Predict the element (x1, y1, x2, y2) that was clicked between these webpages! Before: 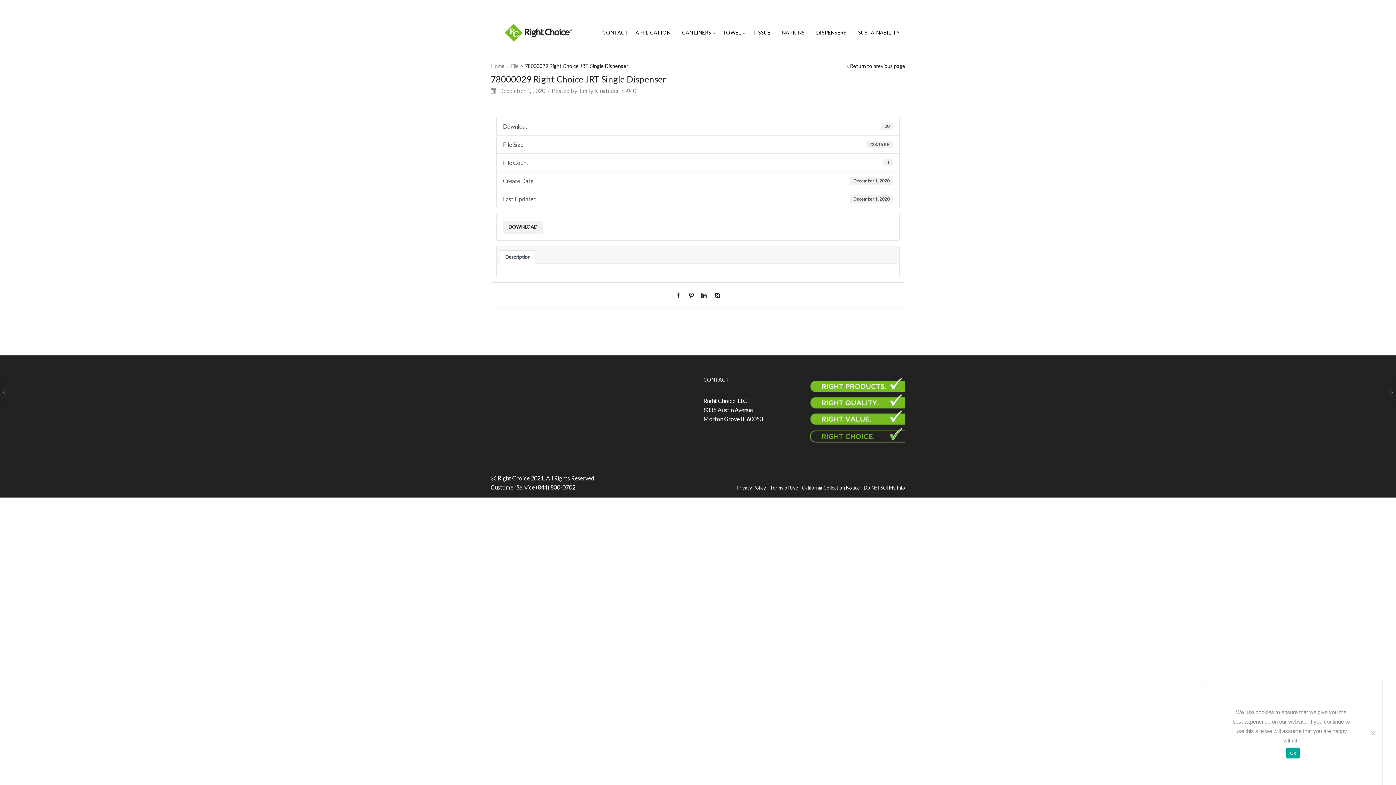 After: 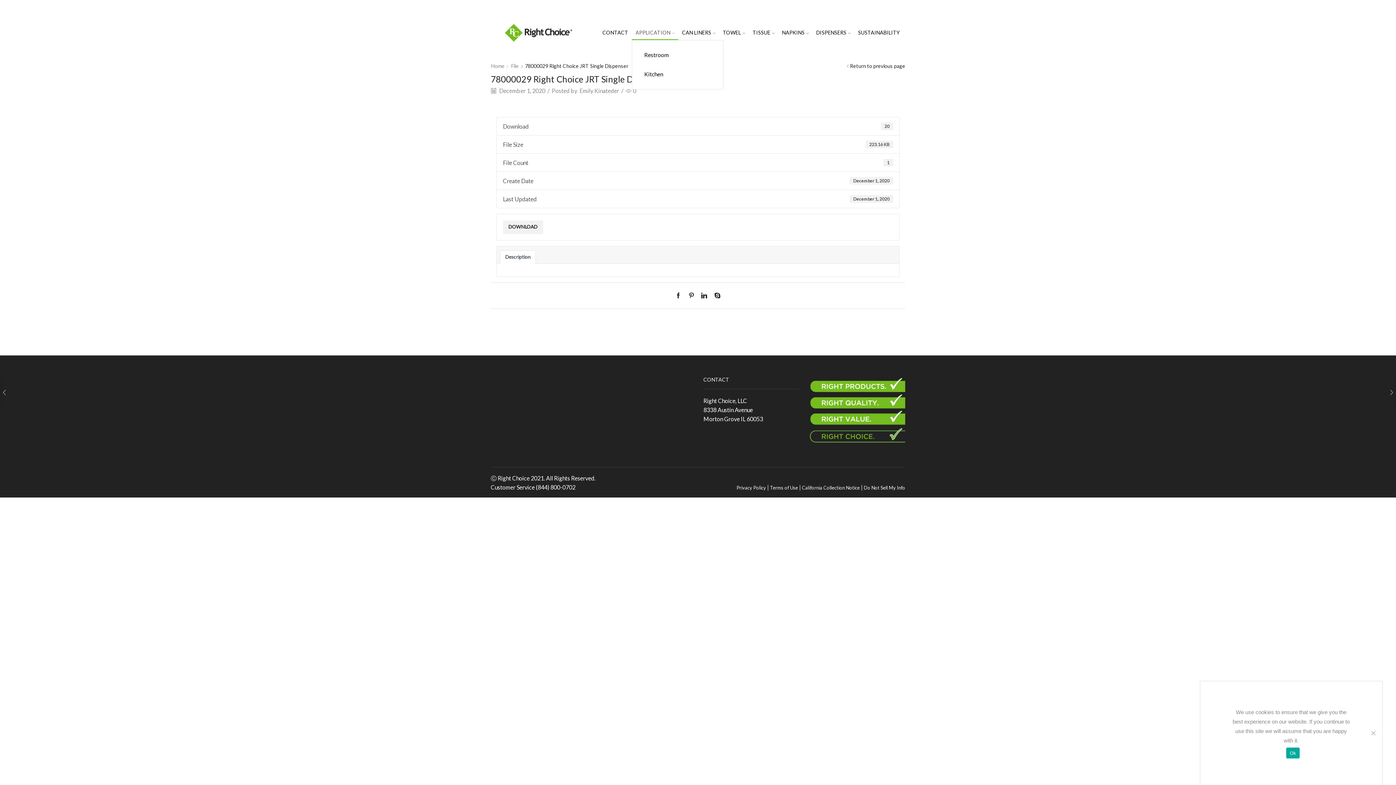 Action: bbox: (632, 25, 678, 40) label: APPLICATION